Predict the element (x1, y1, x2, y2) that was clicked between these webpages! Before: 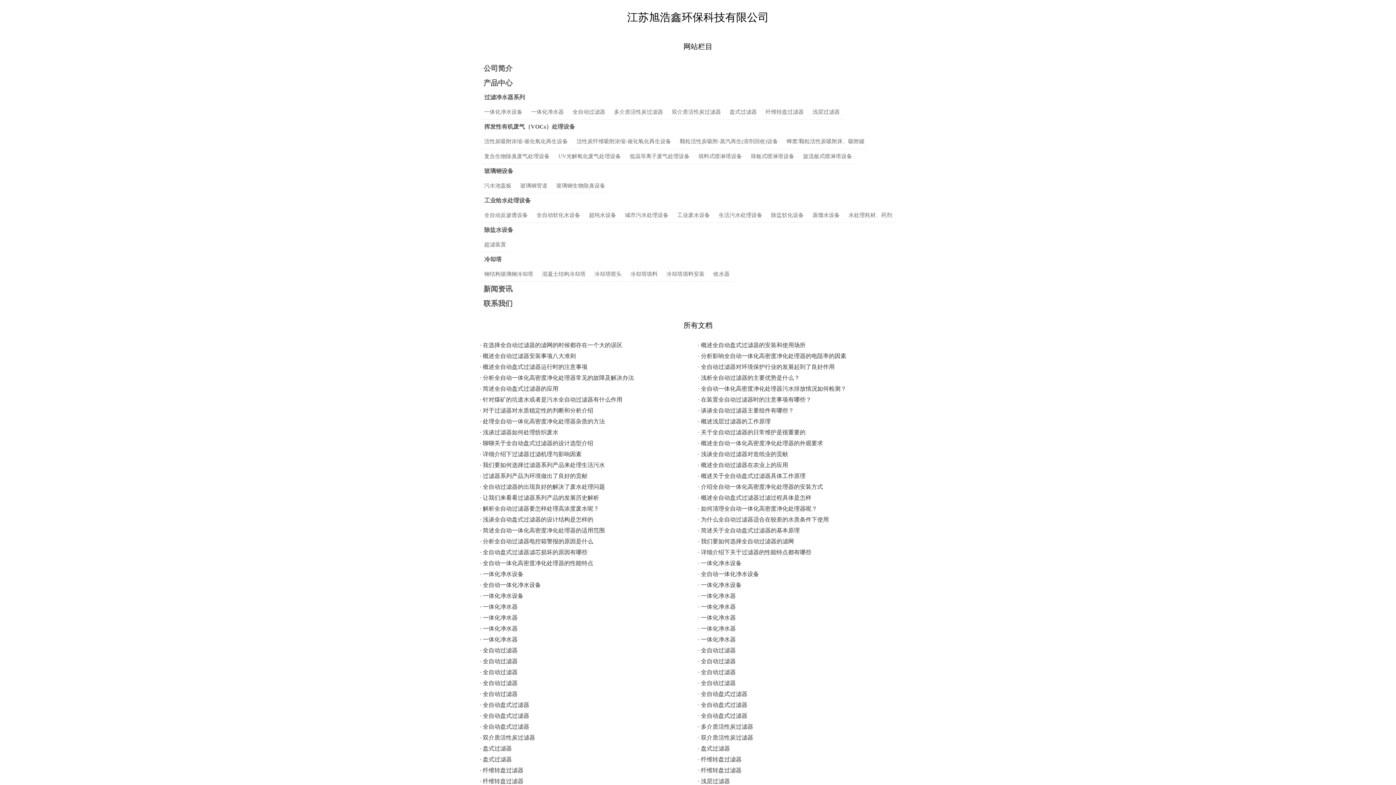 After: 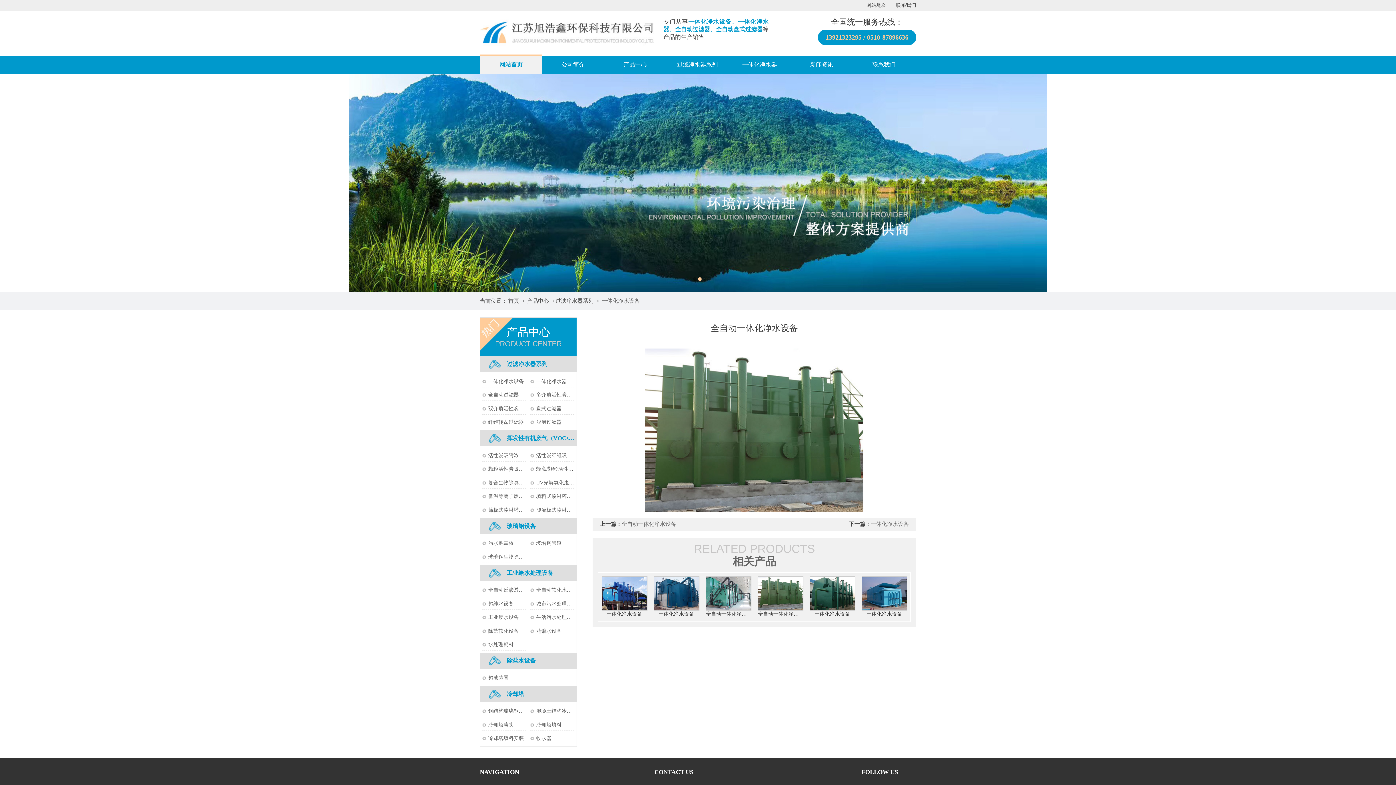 Action: bbox: (480, 582, 541, 588) label: · 全自动一体化净水设备